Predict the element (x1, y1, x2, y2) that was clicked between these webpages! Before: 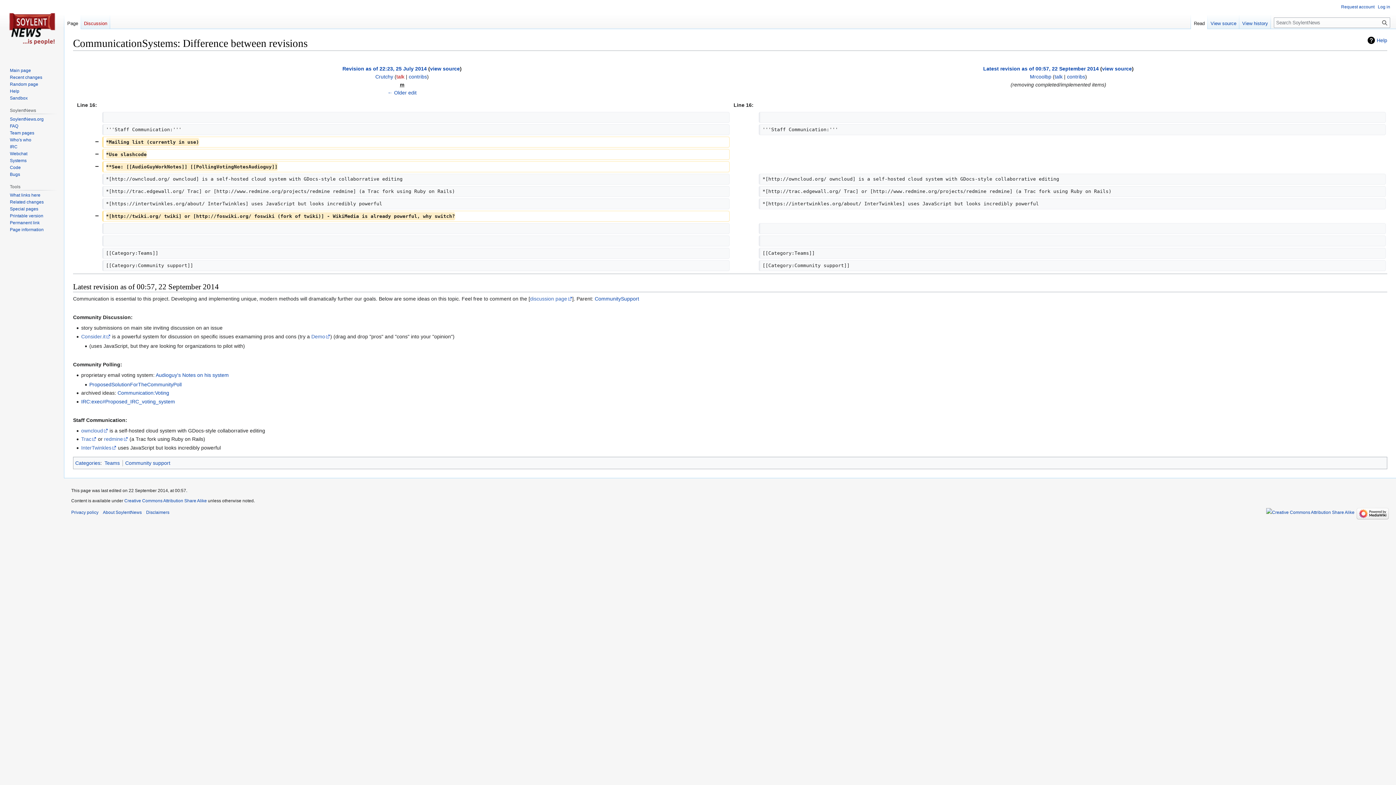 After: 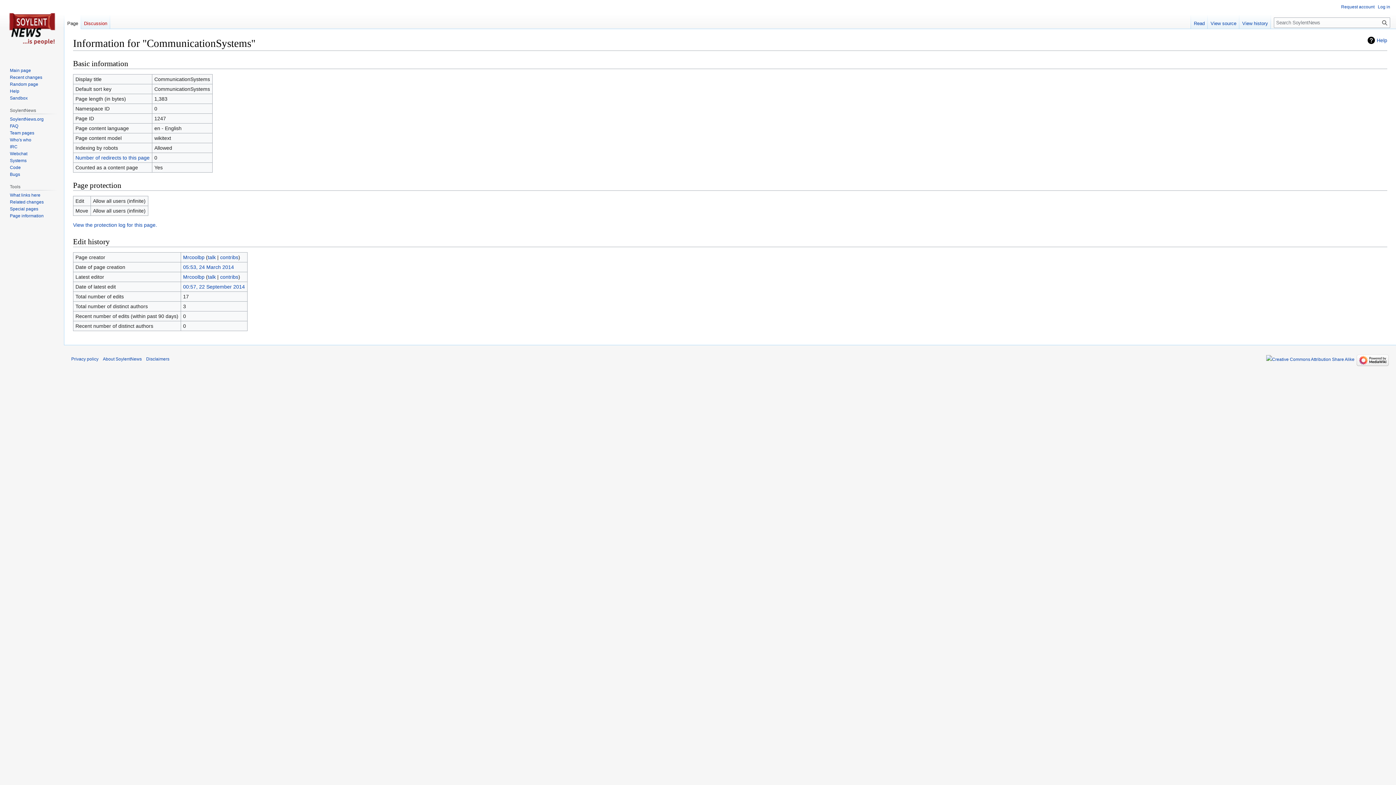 Action: label: Page information bbox: (9, 227, 43, 232)